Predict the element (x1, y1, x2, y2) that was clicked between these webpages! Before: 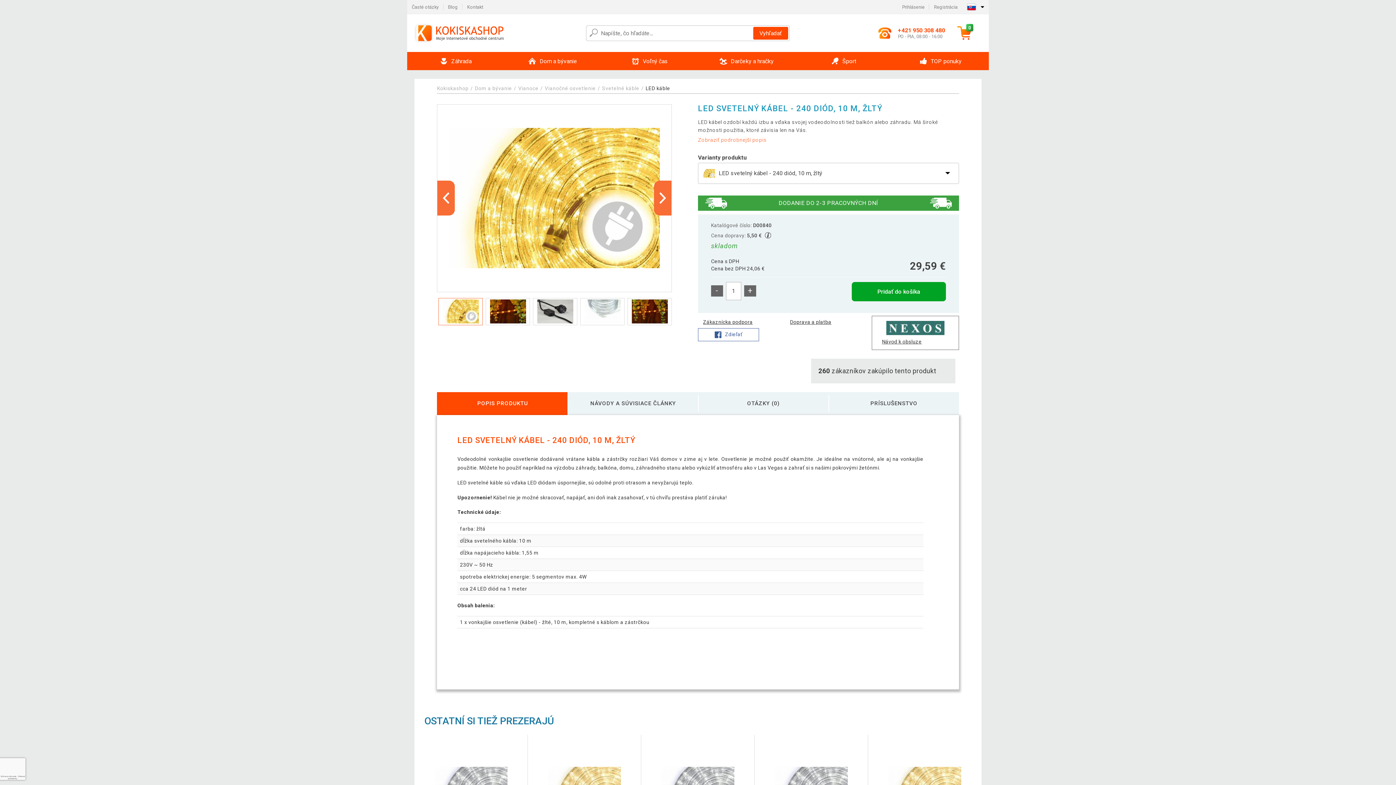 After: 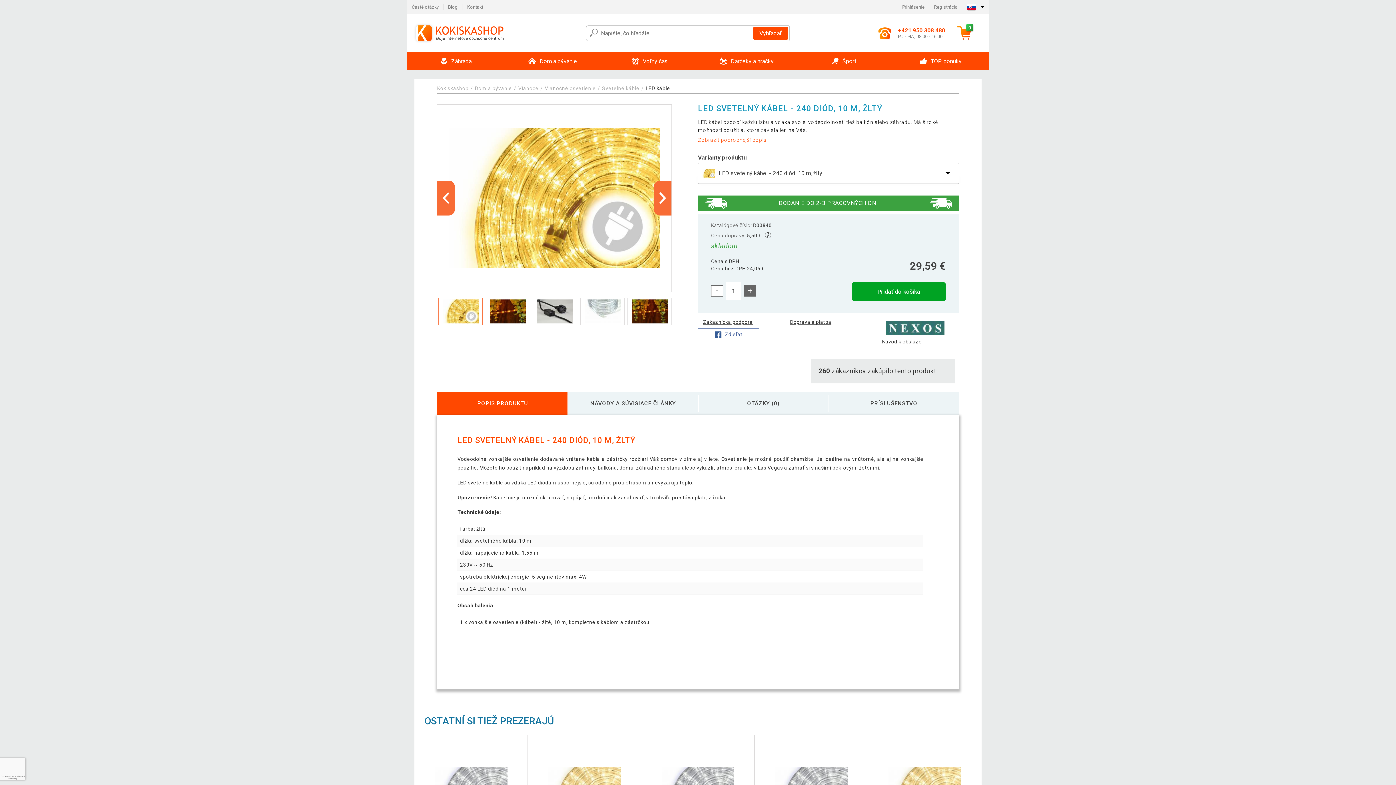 Action: label: - bbox: (711, 285, 723, 296)